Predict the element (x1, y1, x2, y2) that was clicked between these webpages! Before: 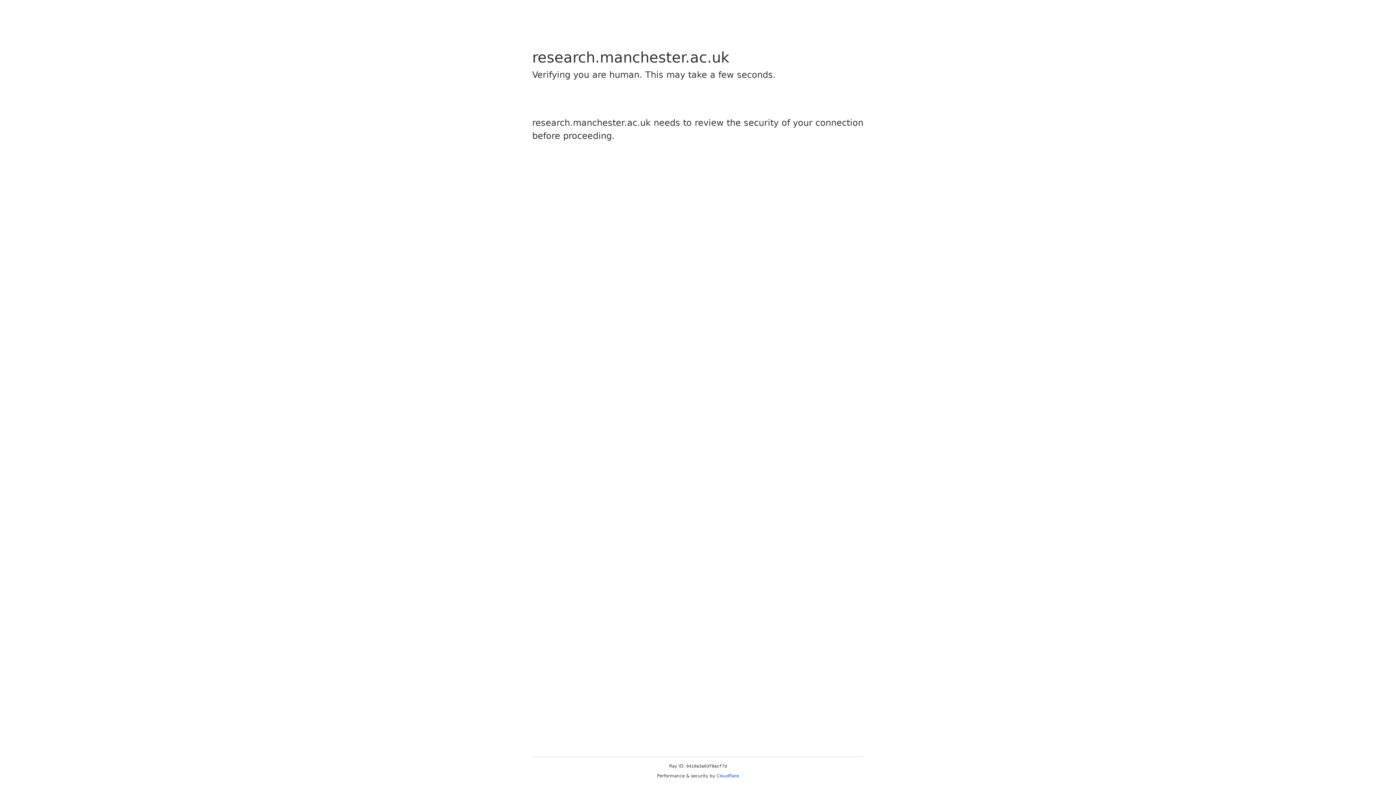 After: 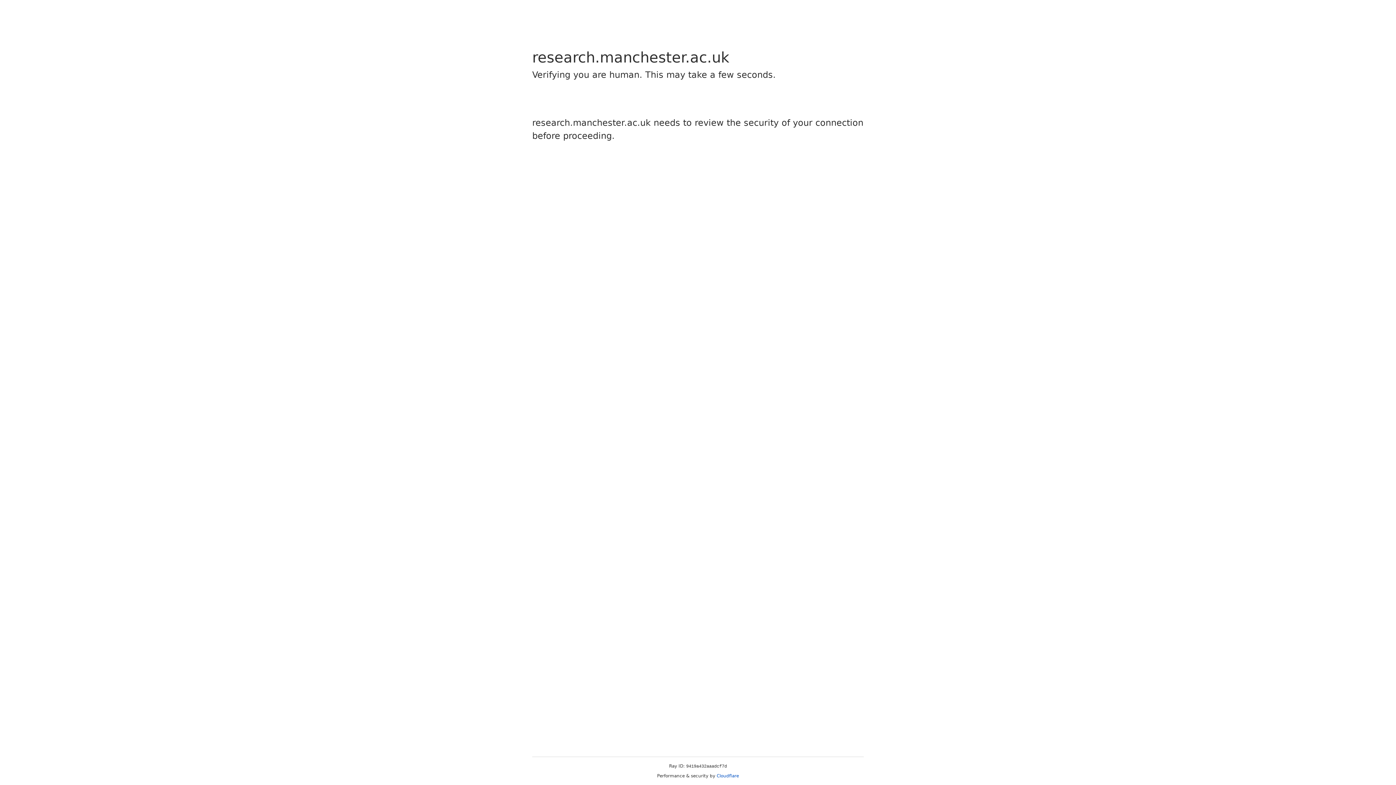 Action: bbox: (716, 773, 739, 778) label: Cloudflare